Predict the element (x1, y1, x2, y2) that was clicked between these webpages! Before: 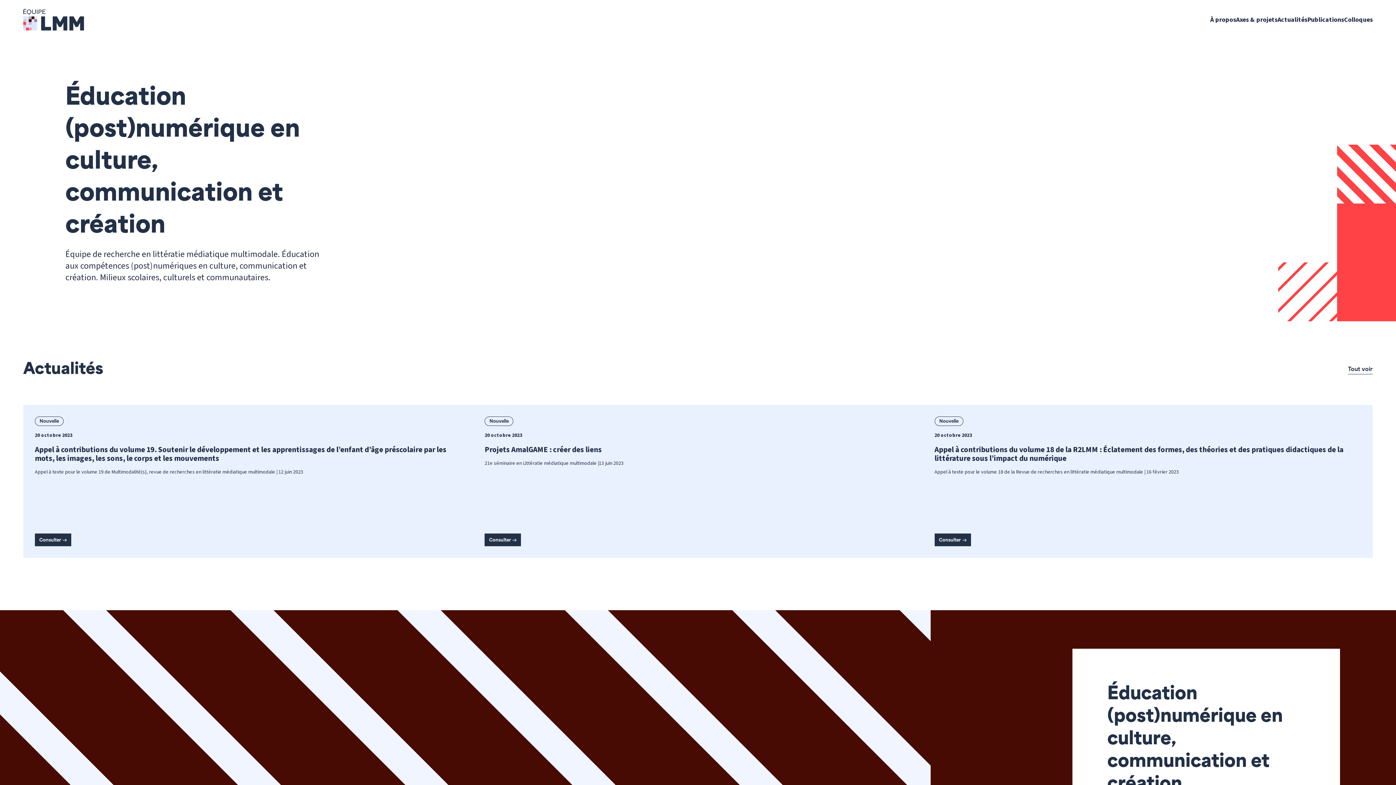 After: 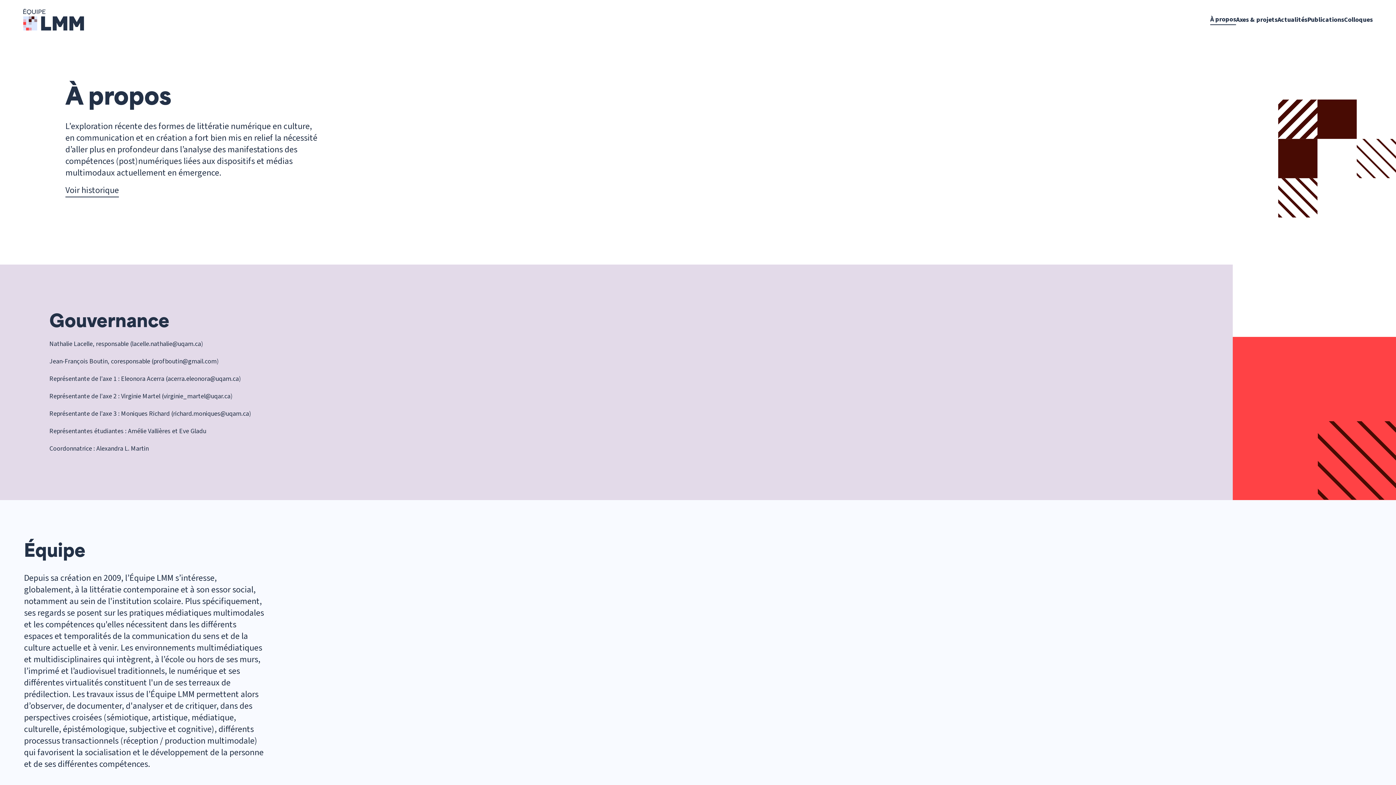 Action: bbox: (1210, 14, 1236, 24) label: À propos